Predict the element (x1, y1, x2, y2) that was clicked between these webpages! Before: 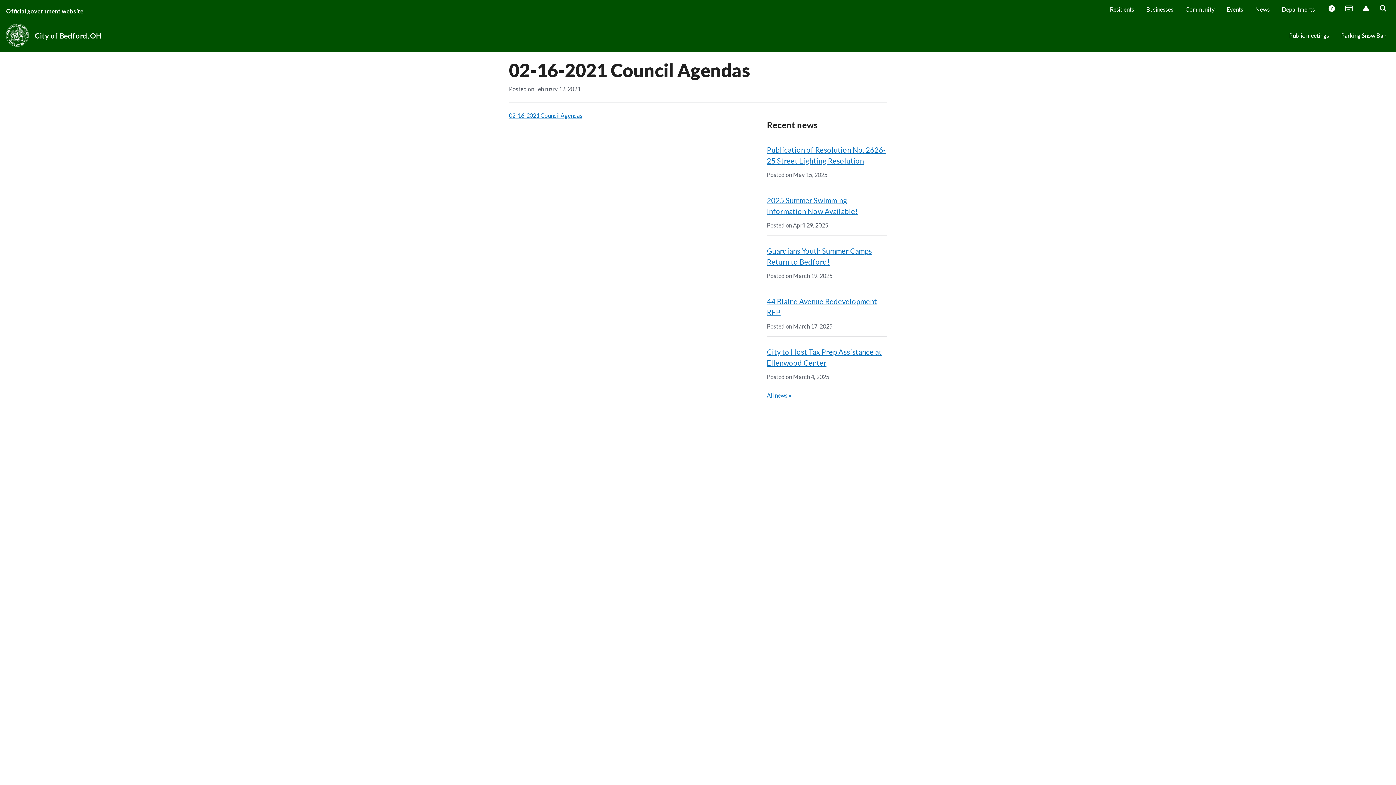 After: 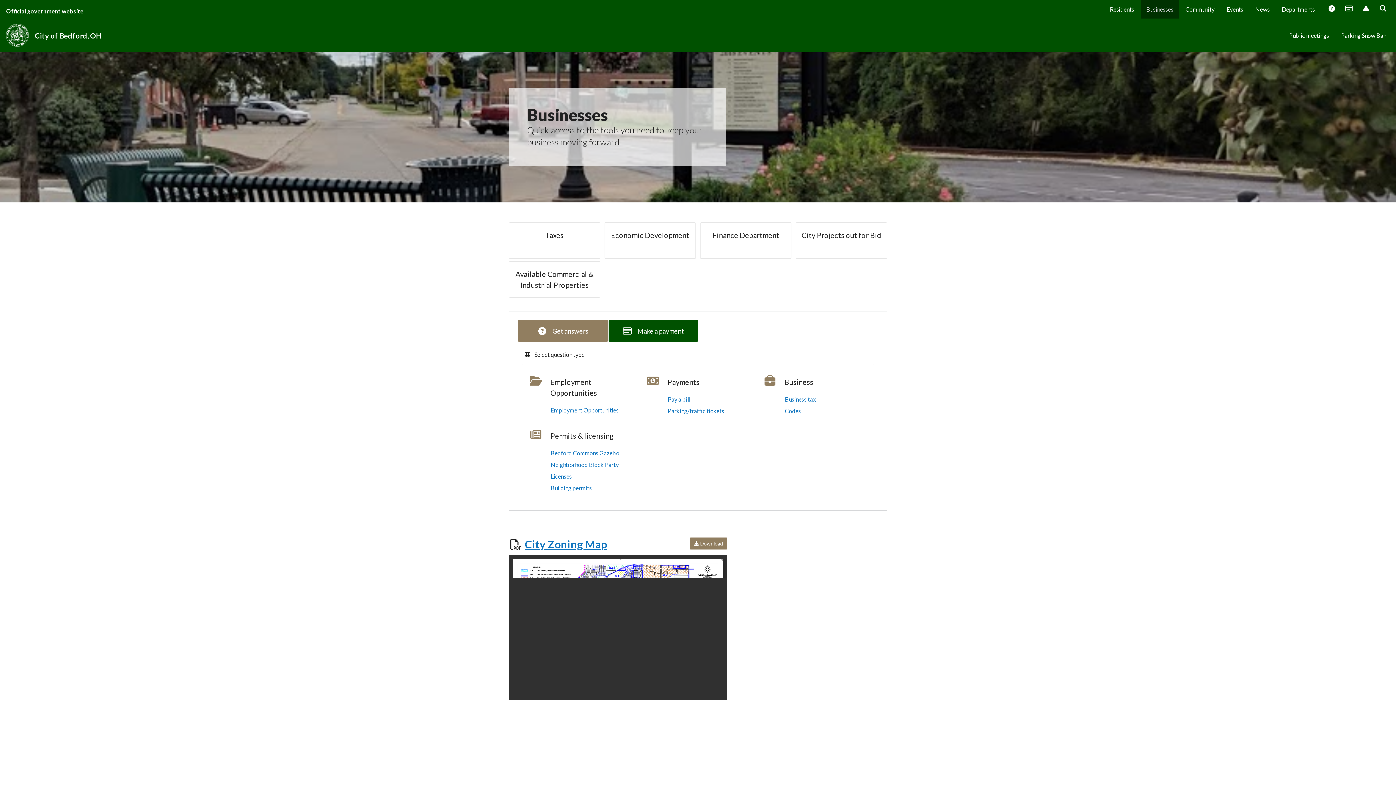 Action: bbox: (1141, 0, 1179, 18) label: Businesses